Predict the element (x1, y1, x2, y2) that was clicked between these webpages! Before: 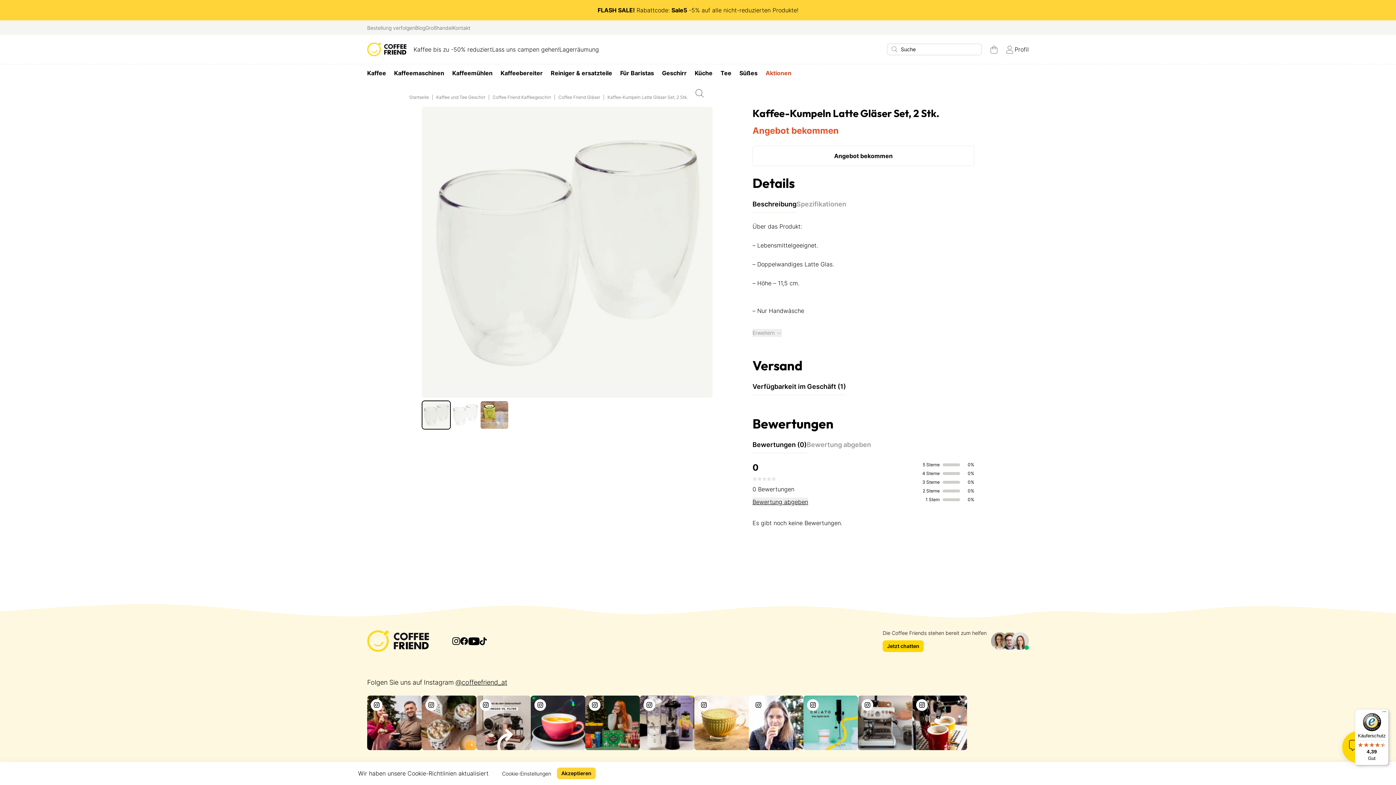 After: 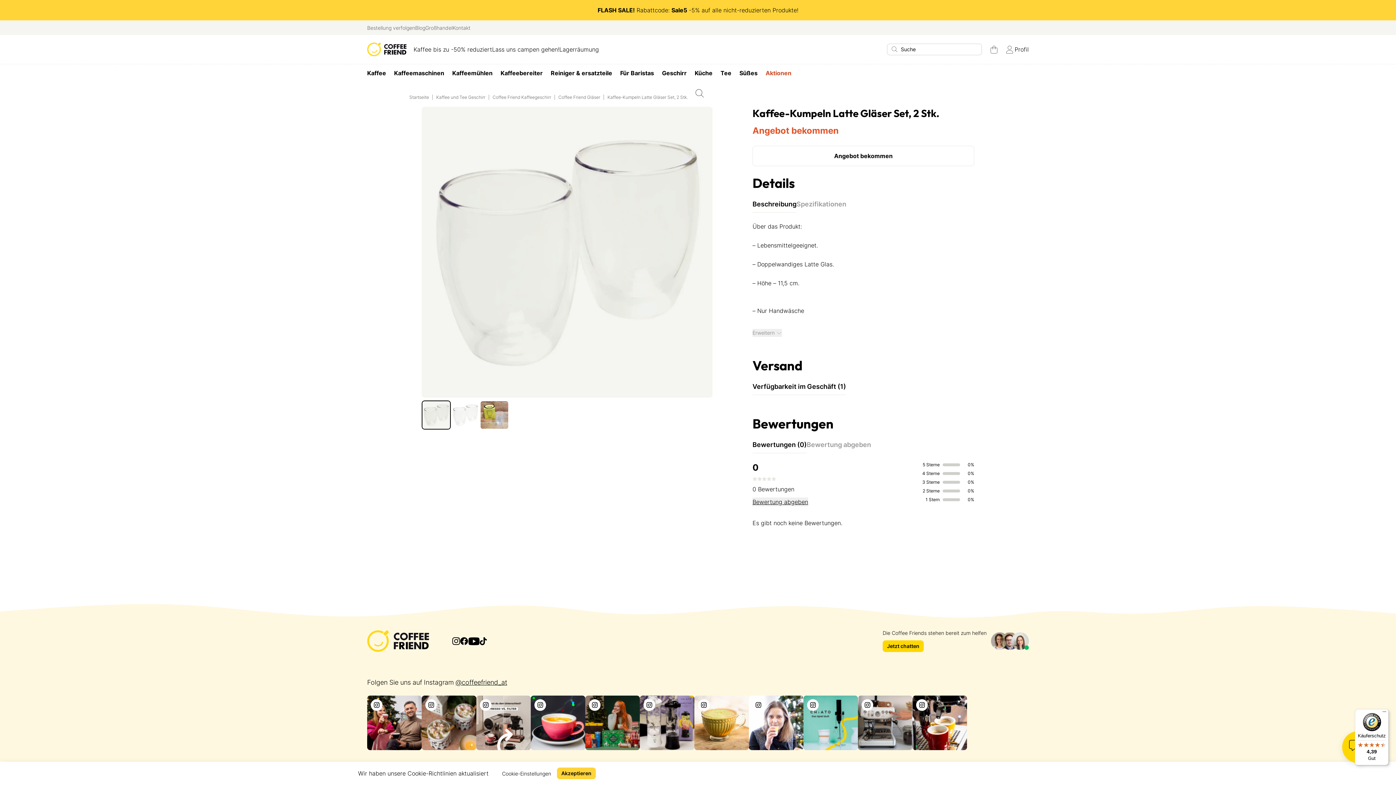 Action: bbox: (694, 695, 749, 750)